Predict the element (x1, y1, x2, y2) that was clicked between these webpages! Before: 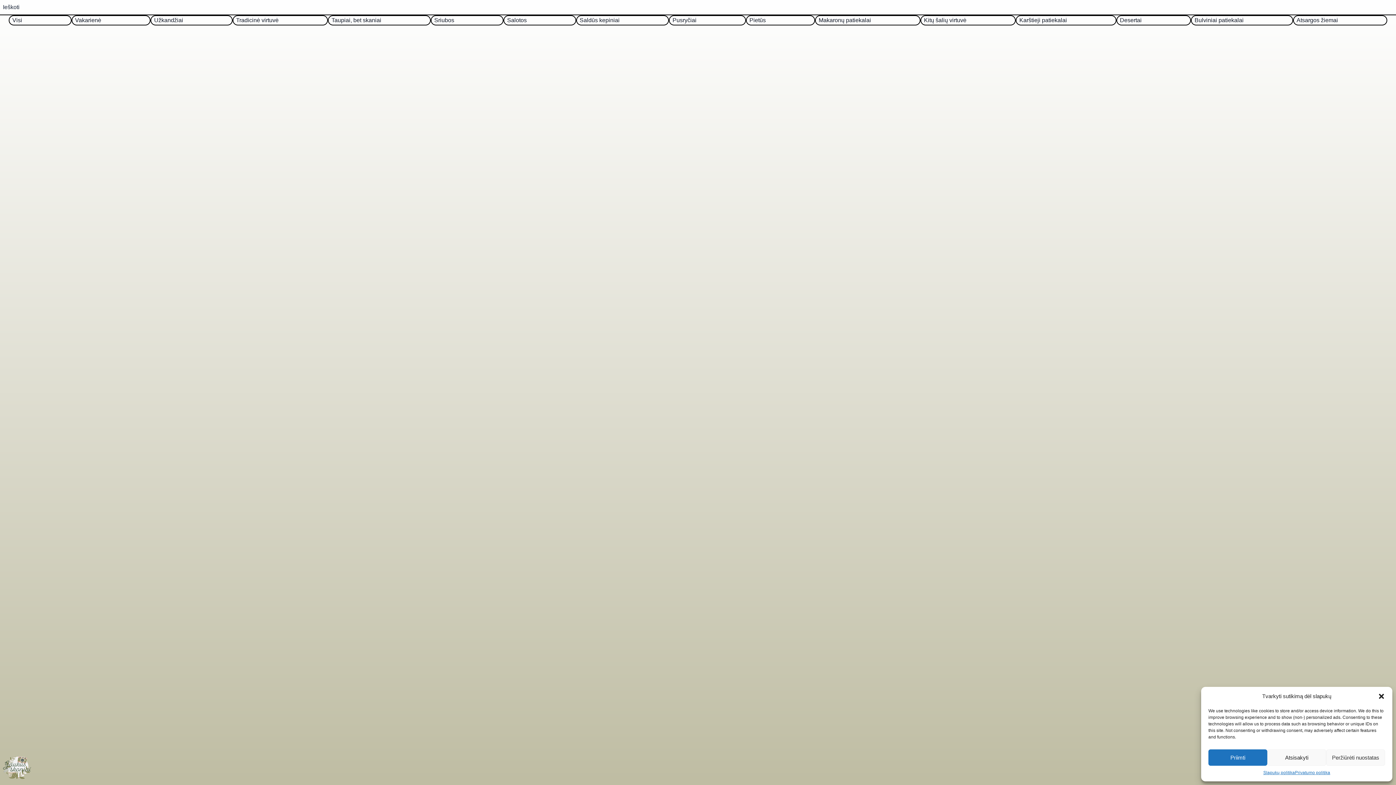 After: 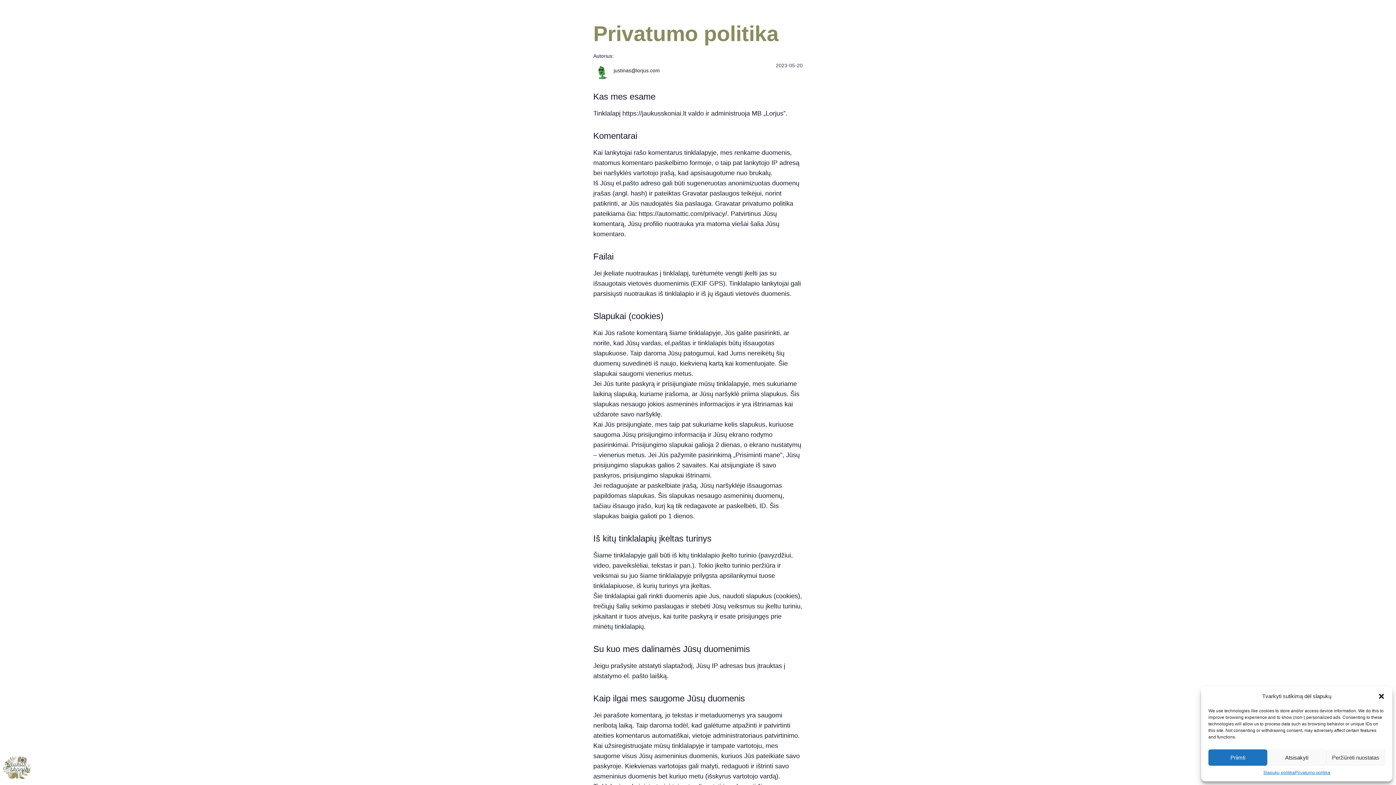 Action: bbox: (1295, 769, 1330, 776) label: Privatumo politika